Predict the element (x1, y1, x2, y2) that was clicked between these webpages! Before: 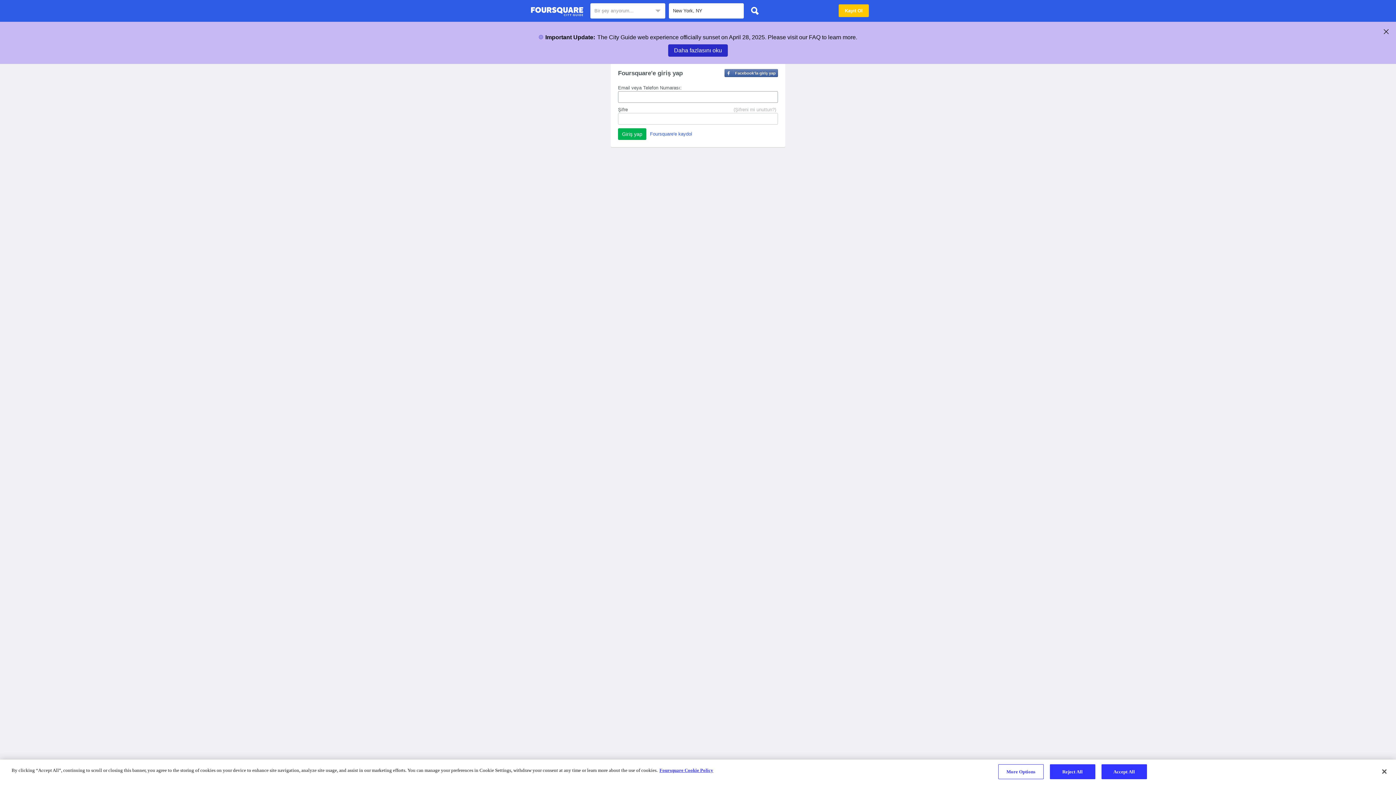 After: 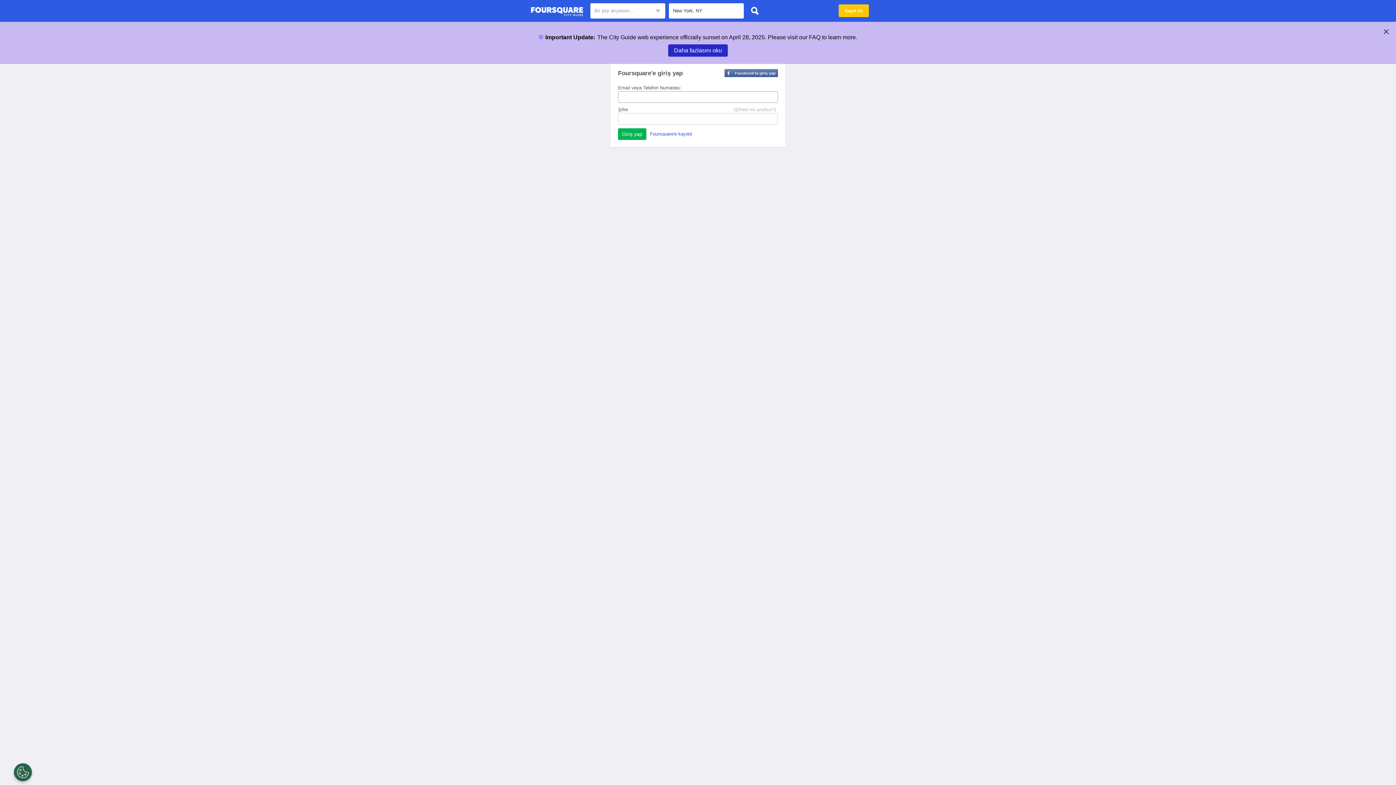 Action: bbox: (747, 3, 762, 18)